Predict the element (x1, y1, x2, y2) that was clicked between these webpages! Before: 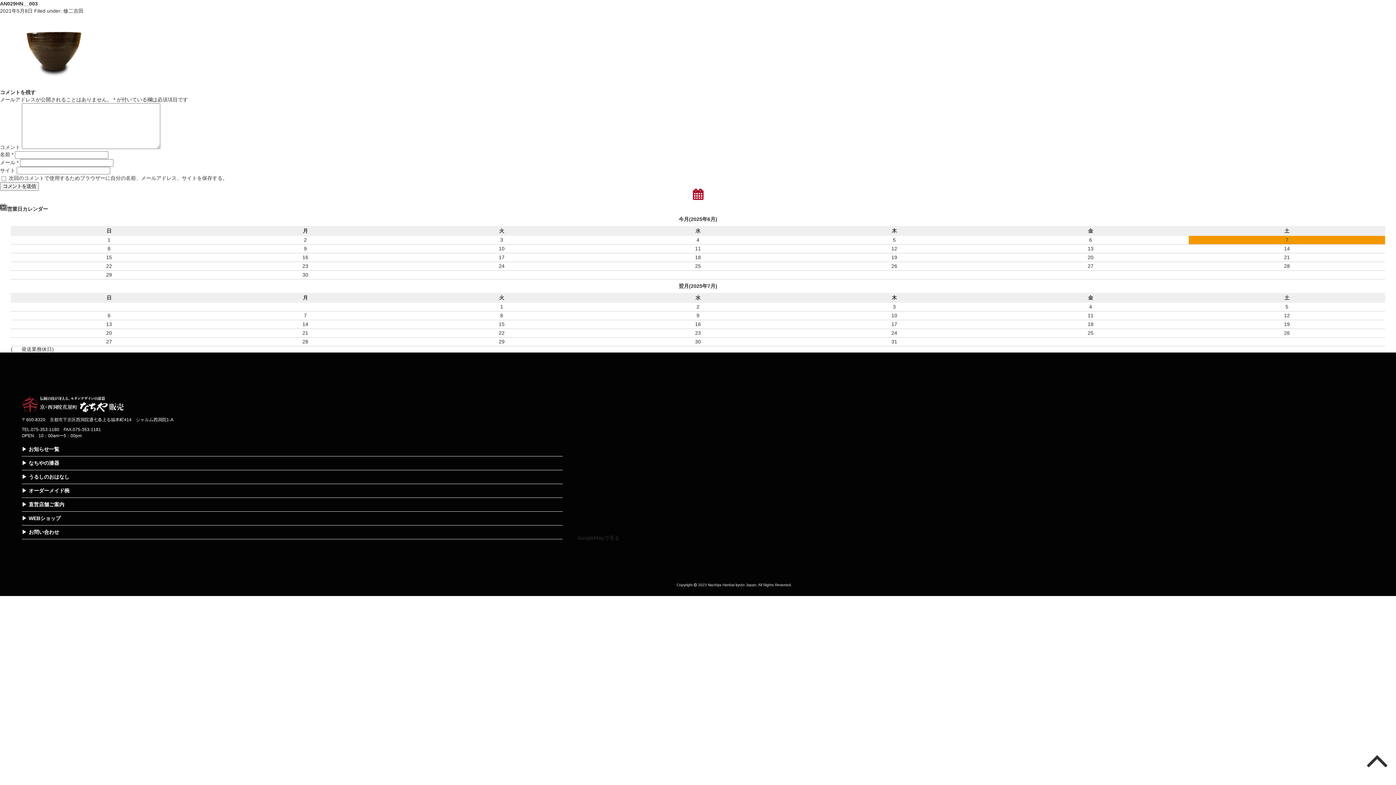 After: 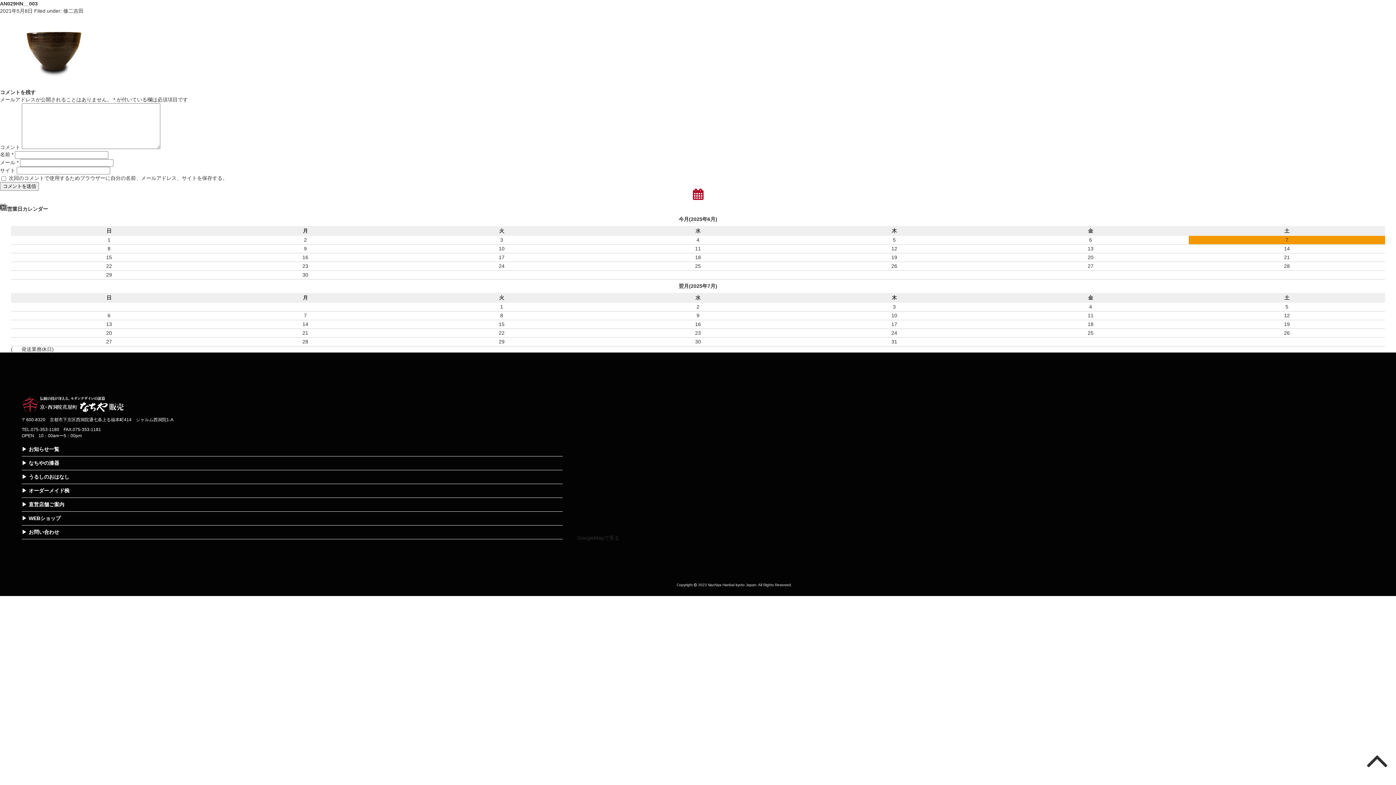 Action: bbox: (1365, 764, 1389, 774)